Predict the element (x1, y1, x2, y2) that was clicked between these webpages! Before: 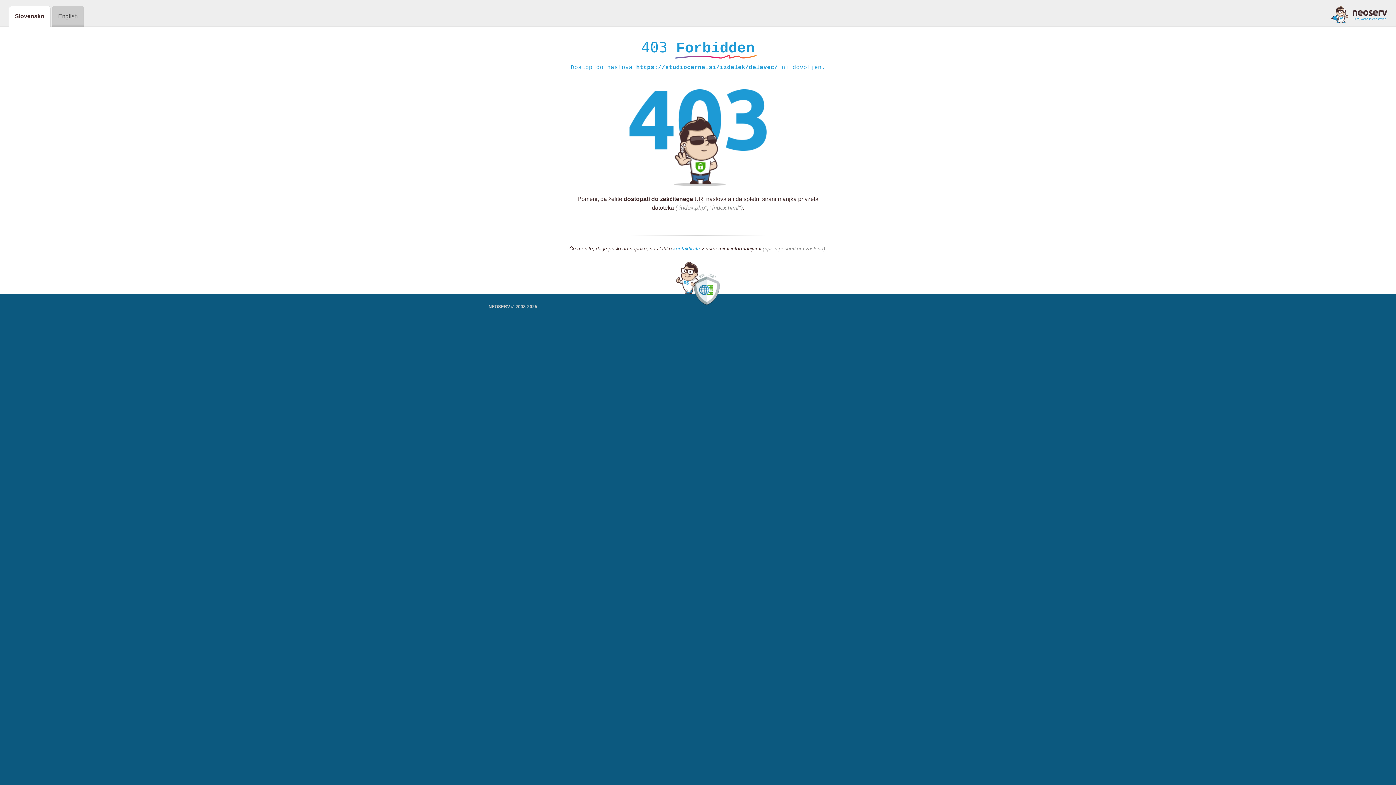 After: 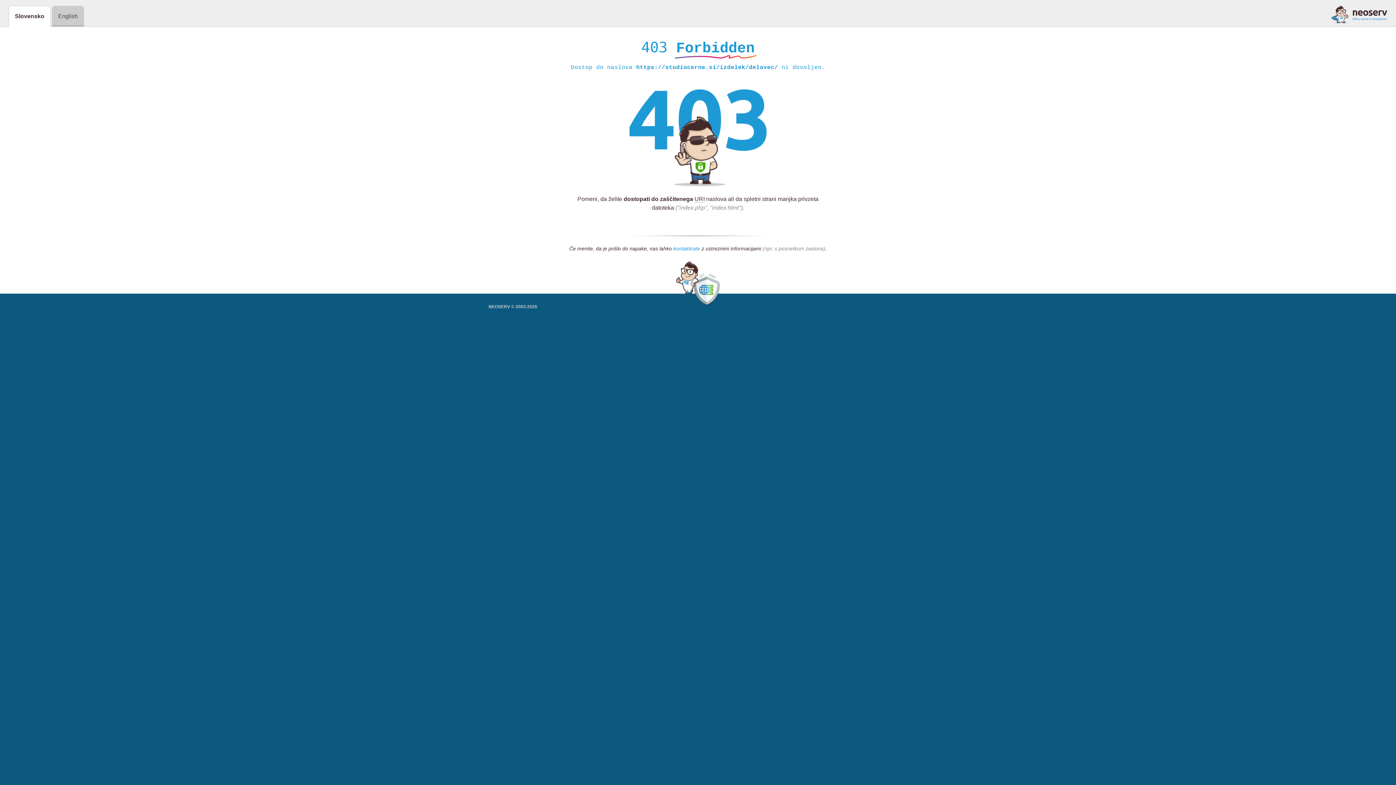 Action: bbox: (673, 245, 700, 252) label: kontaktirate